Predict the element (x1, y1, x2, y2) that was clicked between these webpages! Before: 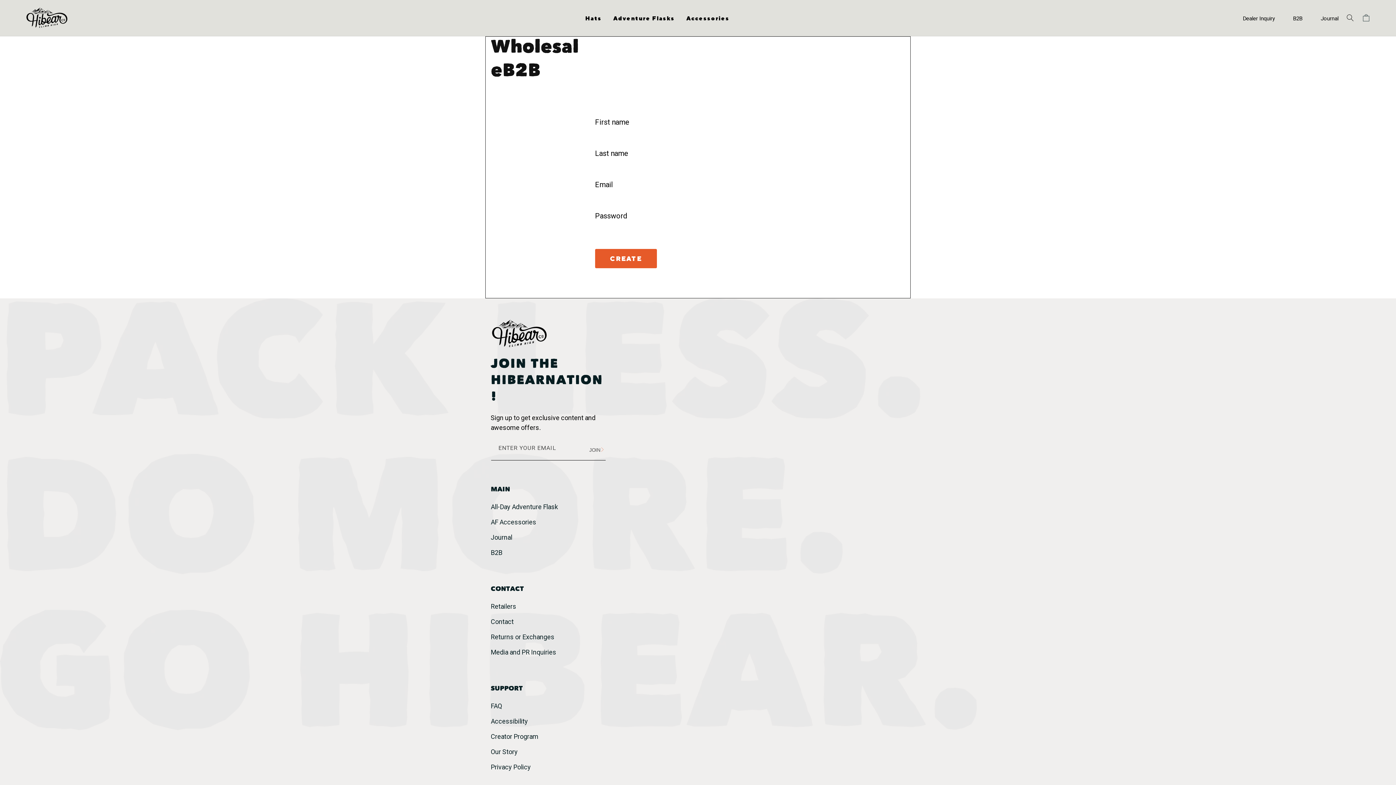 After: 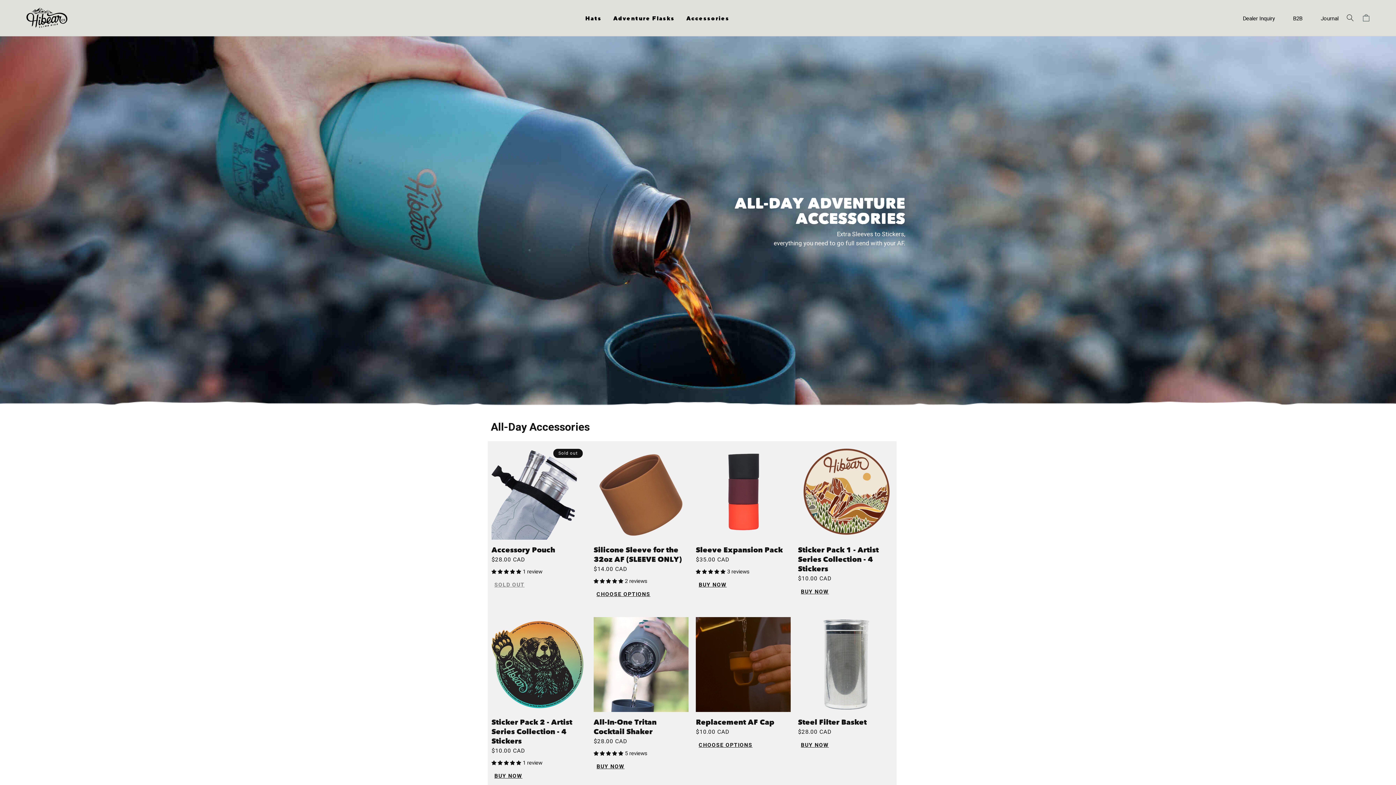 Action: bbox: (680, 15, 735, 21) label: Accessories